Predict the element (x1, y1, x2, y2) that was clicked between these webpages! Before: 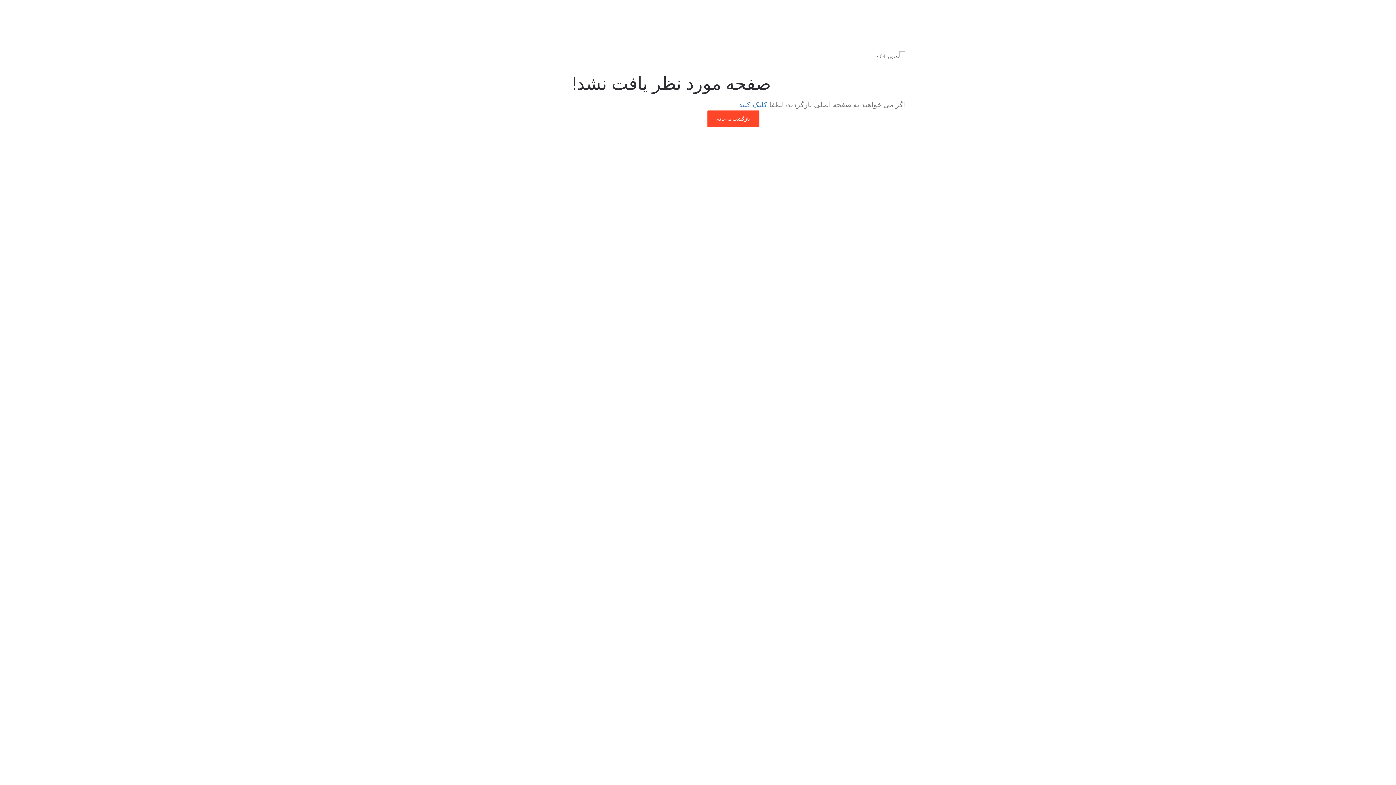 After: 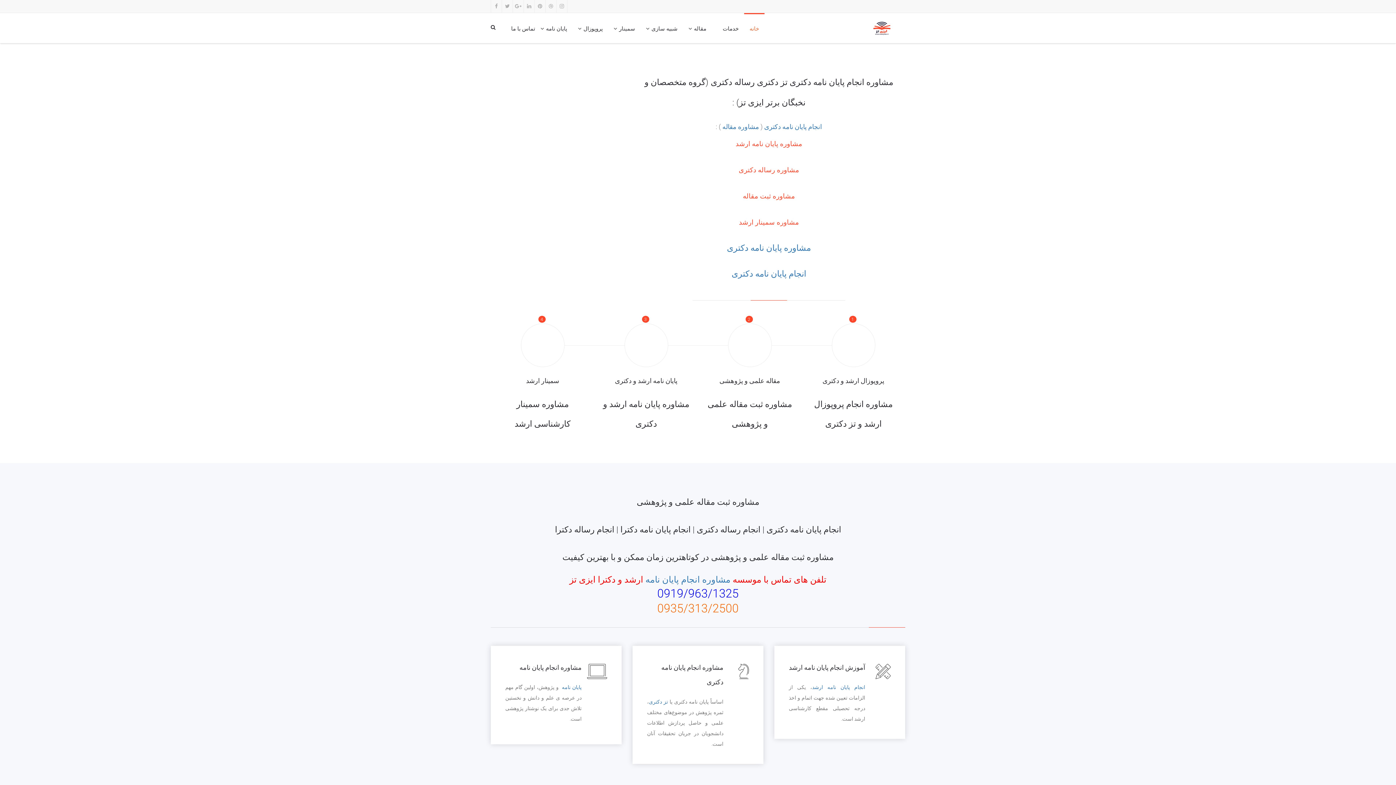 Action: label: بازگشت به خانه bbox: (707, 110, 759, 127)